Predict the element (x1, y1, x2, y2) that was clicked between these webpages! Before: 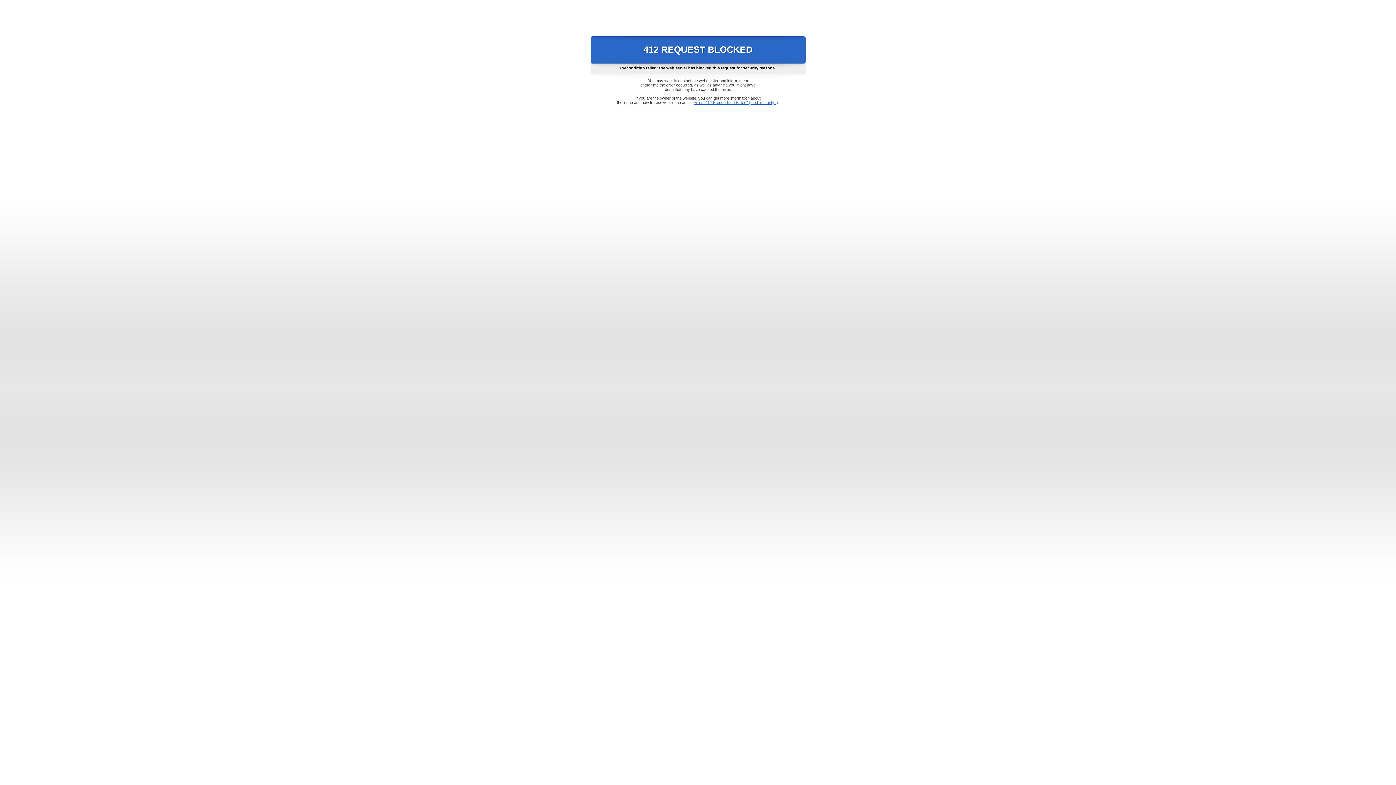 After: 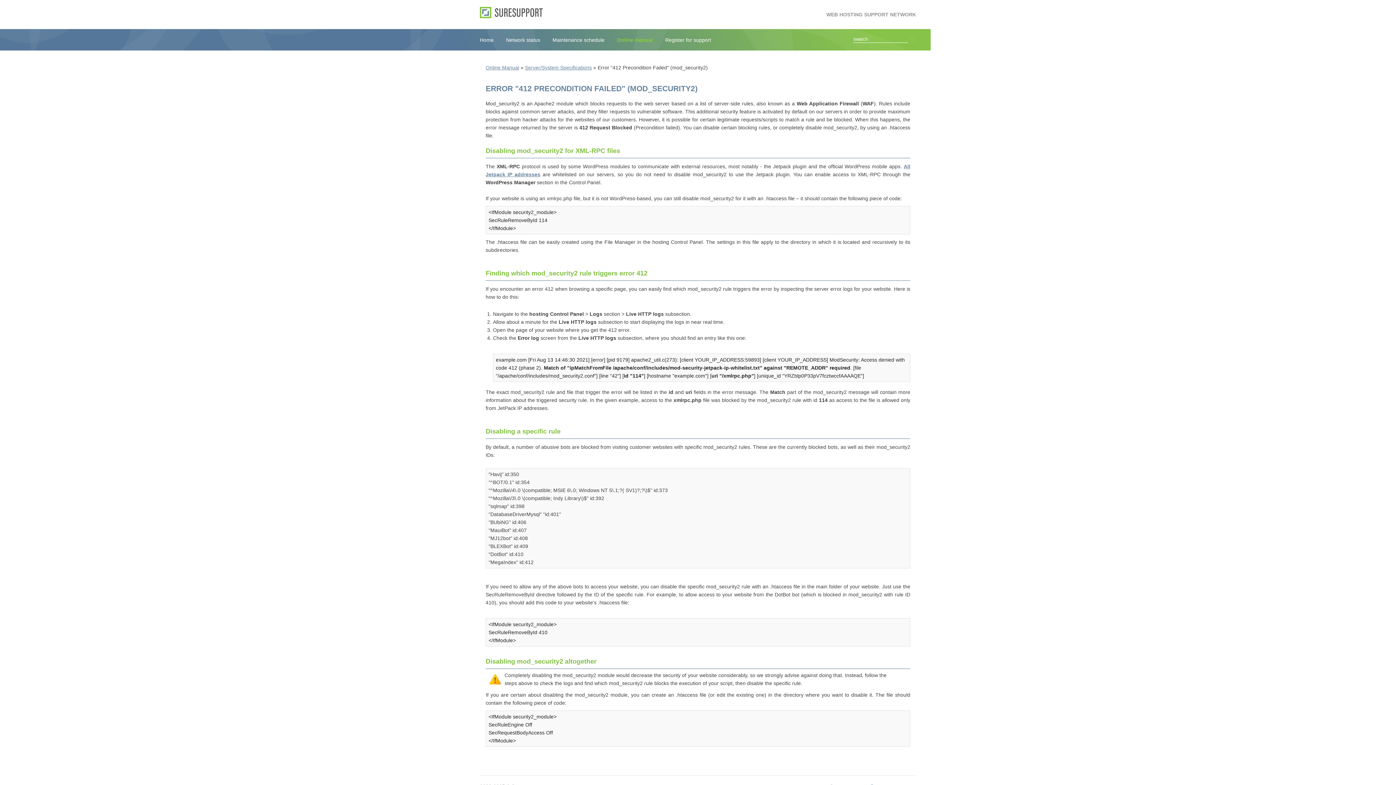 Action: bbox: (693, 100, 778, 104) label: Error "412 Precondition Failed" (mod_security2)